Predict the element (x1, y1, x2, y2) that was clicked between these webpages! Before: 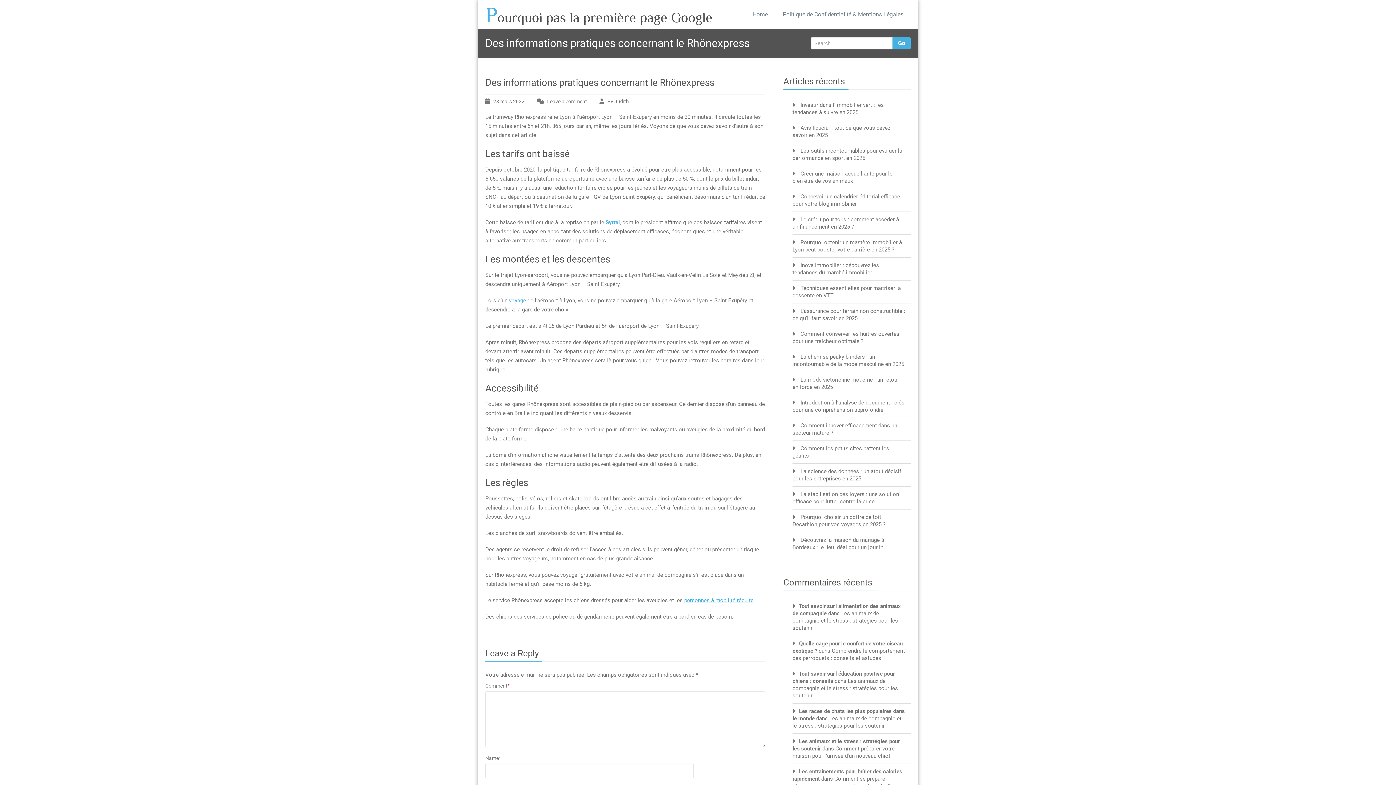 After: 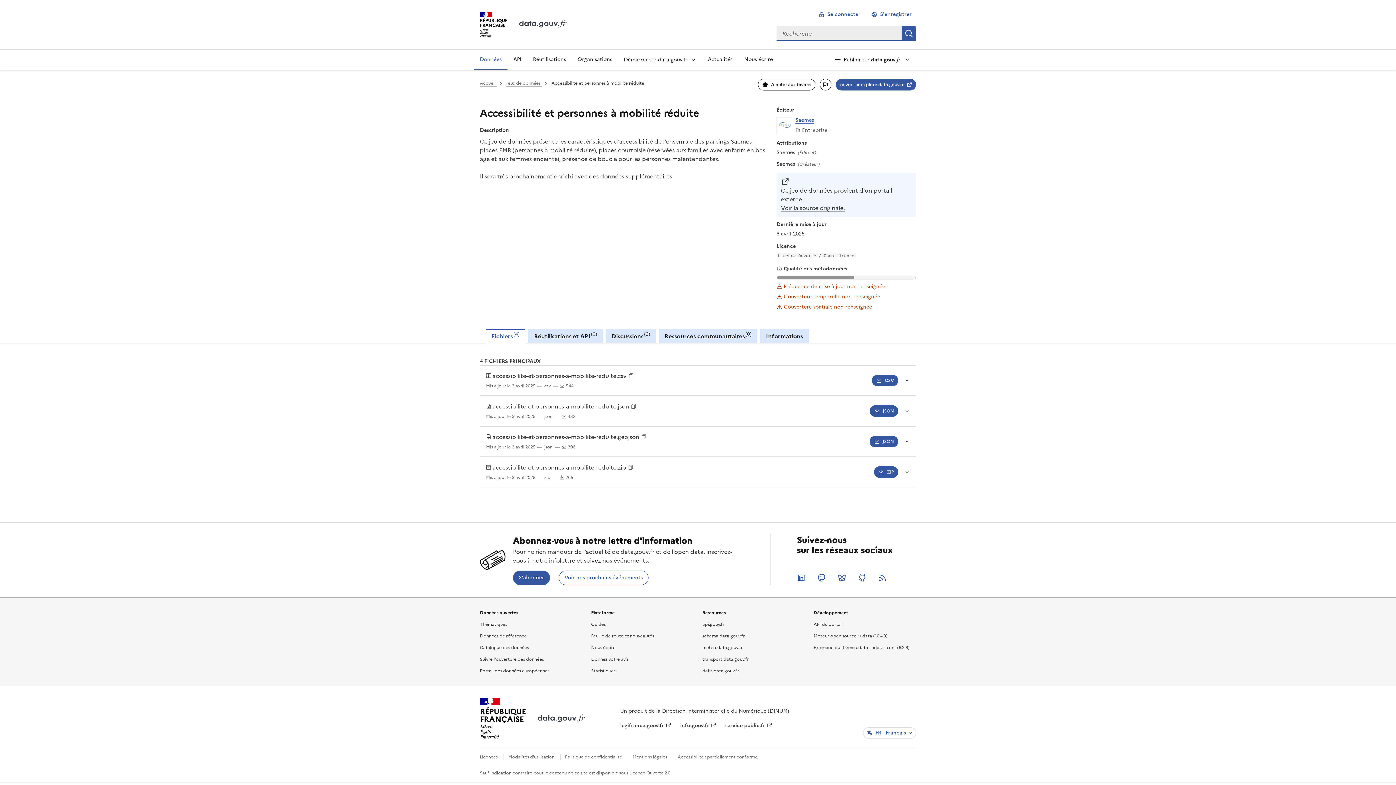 Action: label: personnes à mobilité réduite bbox: (684, 597, 753, 604)